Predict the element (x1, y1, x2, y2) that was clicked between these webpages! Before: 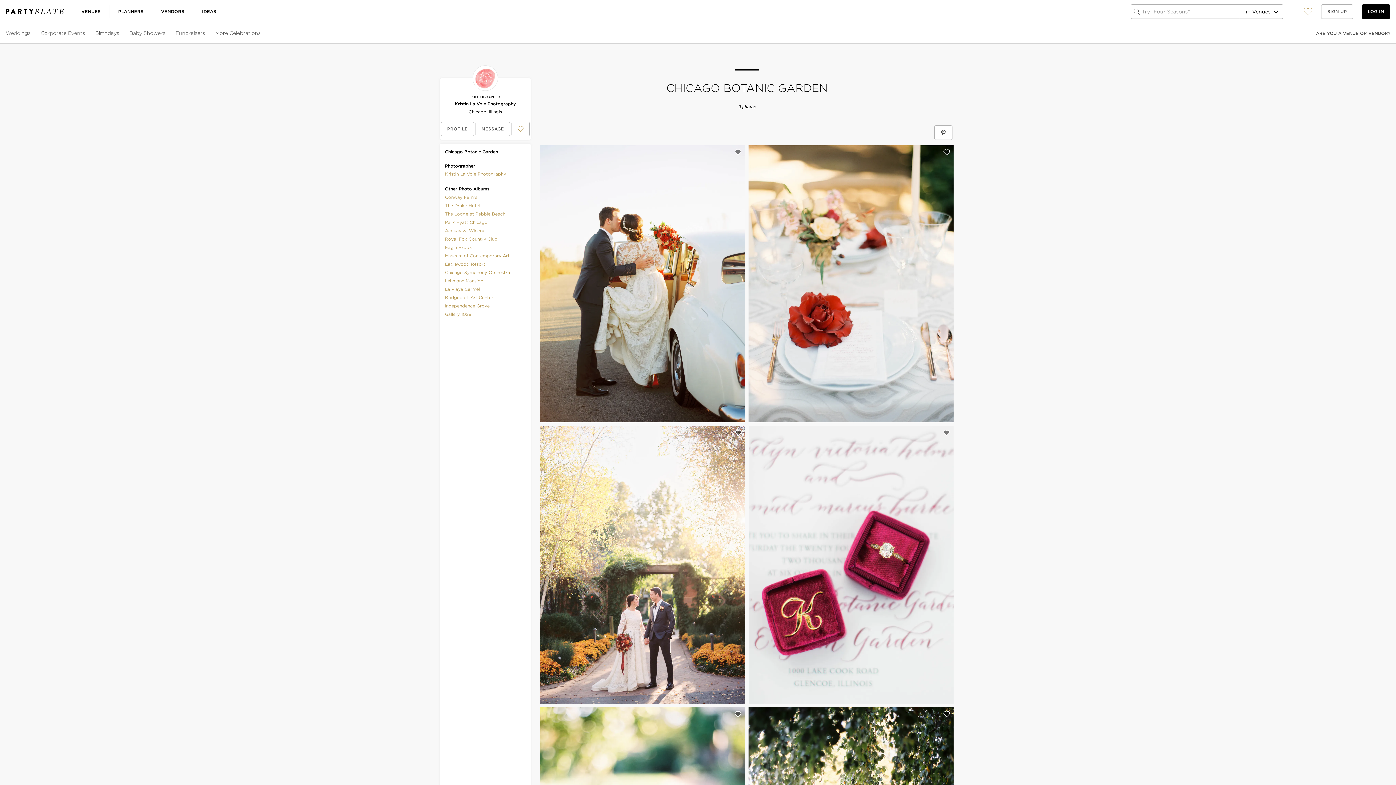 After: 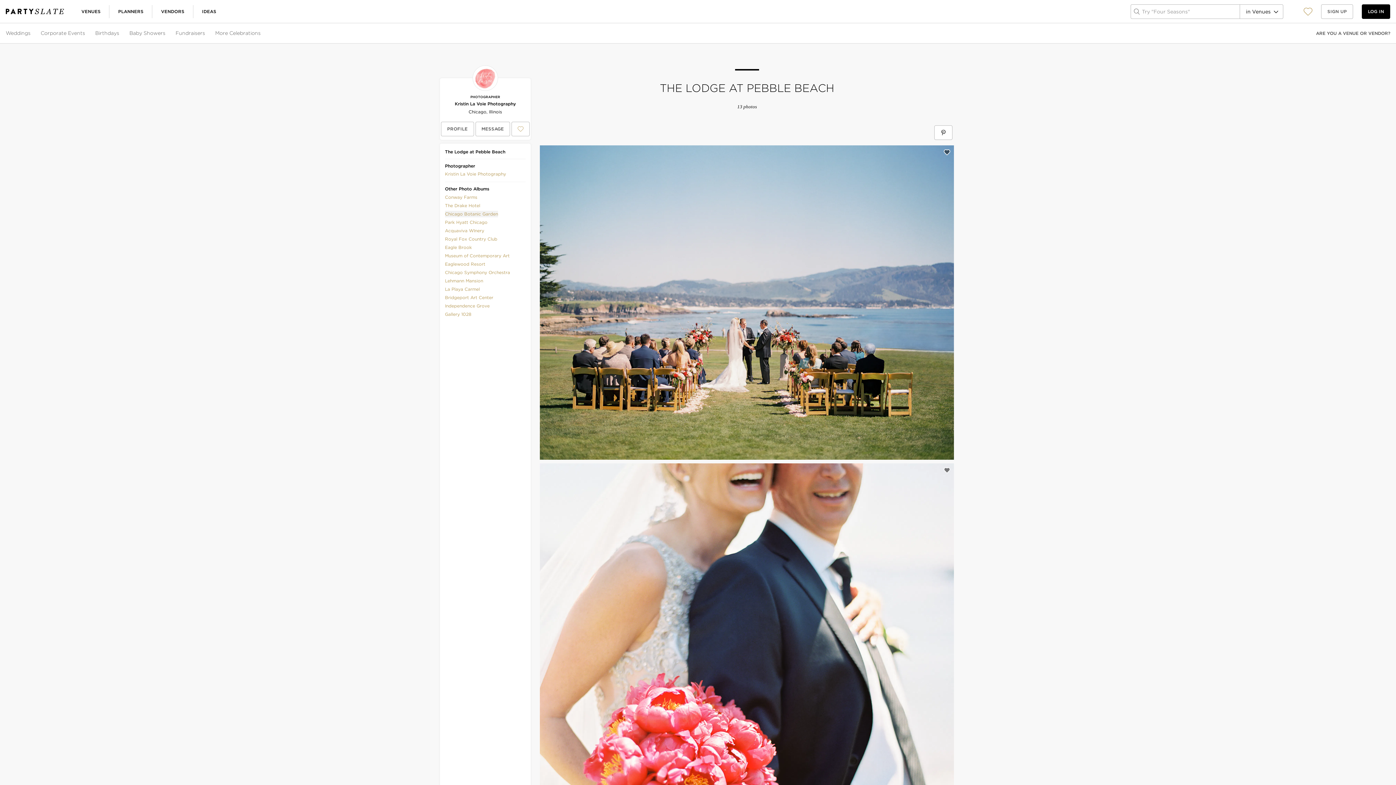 Action: label: The Lodge at Pebble Beach bbox: (445, 210, 505, 217)